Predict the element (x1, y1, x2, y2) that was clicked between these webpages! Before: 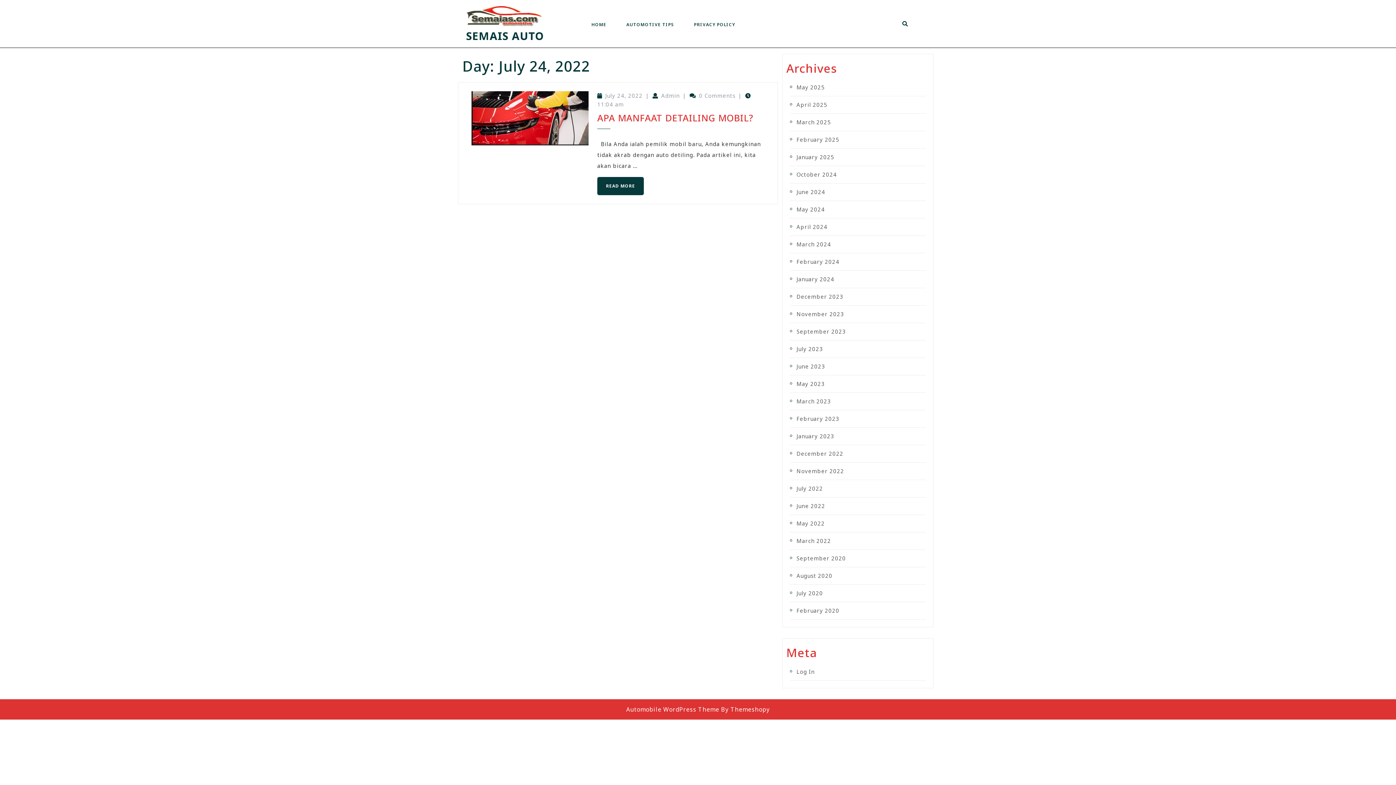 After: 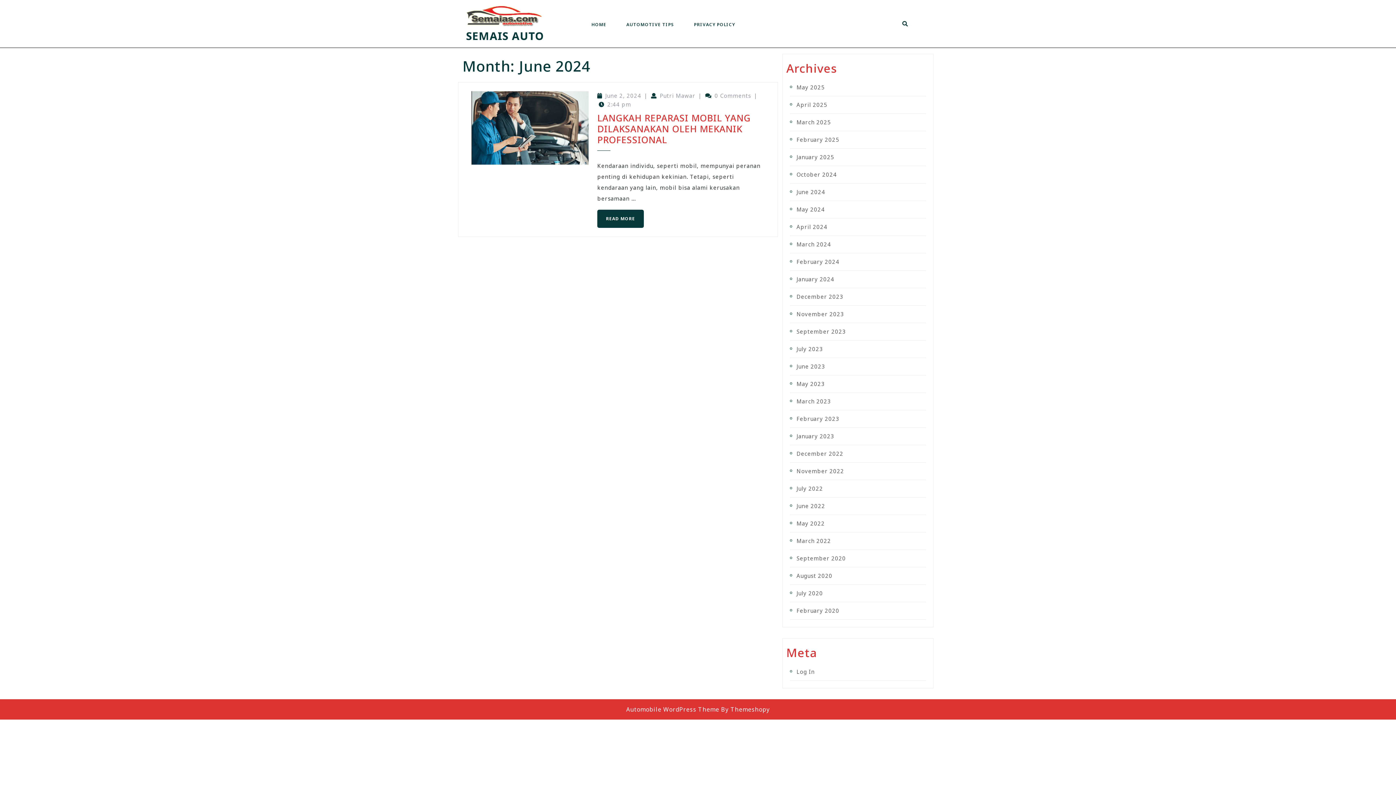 Action: bbox: (796, 186, 825, 197) label: June 2024